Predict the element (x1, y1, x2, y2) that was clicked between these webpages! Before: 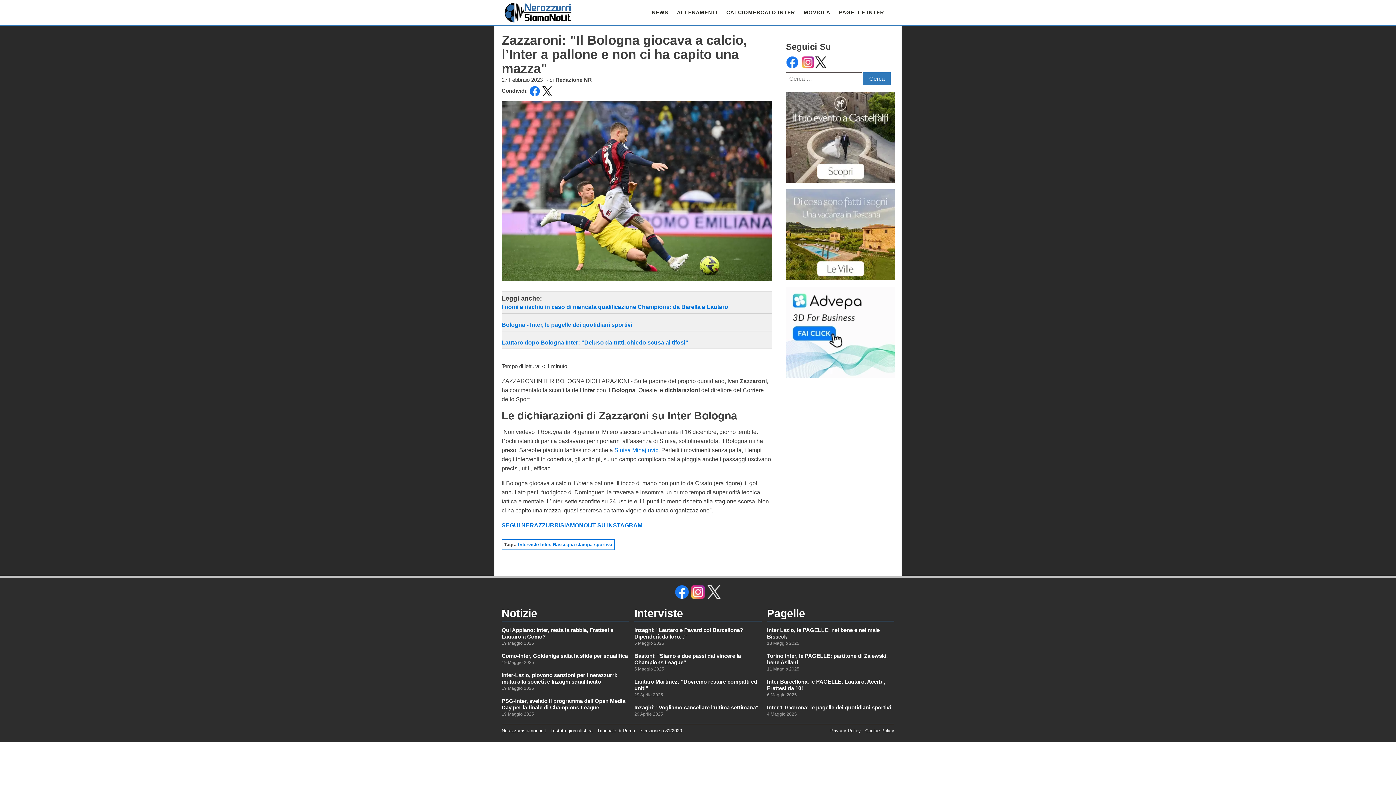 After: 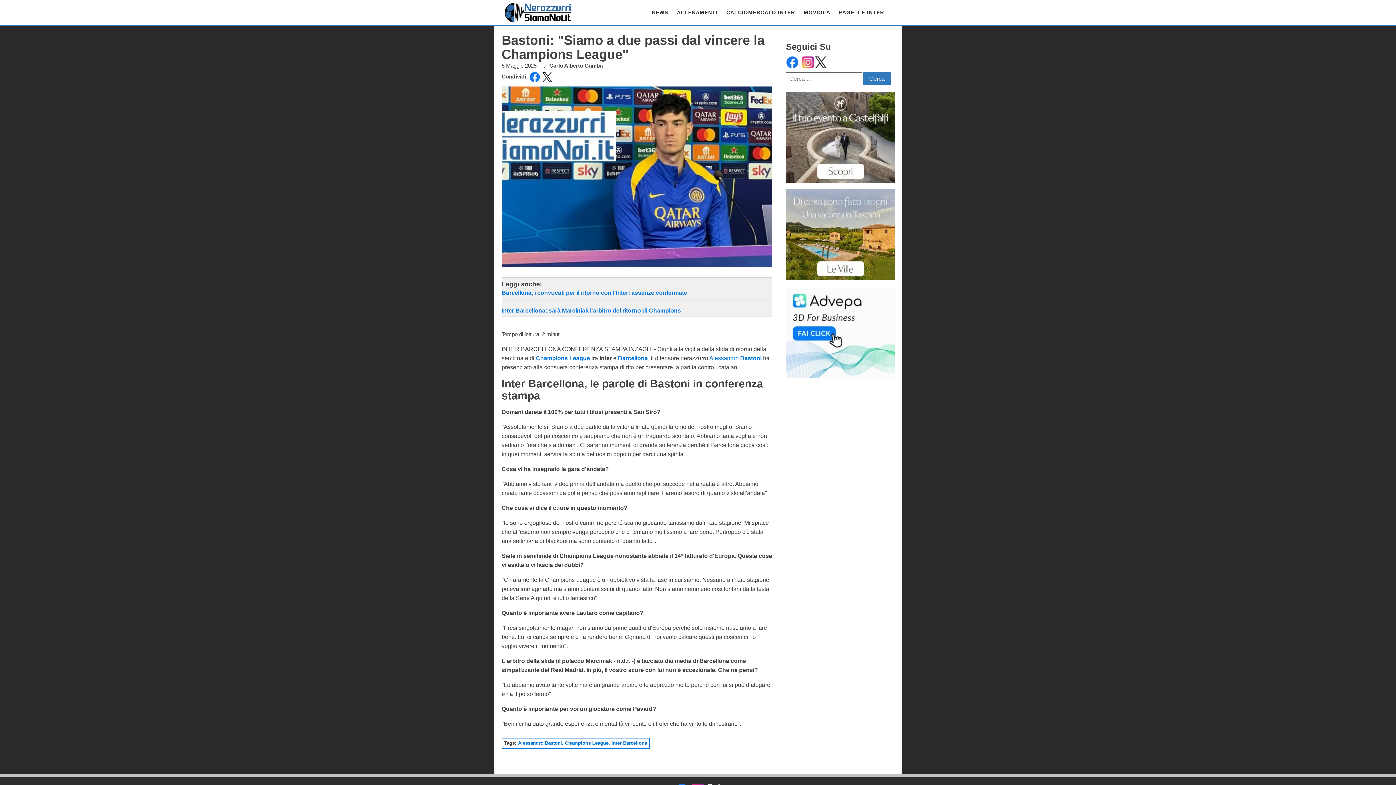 Action: bbox: (634, 653, 761, 666) label: Bastoni: "Siamo a due passi dal vincere la Champions League"